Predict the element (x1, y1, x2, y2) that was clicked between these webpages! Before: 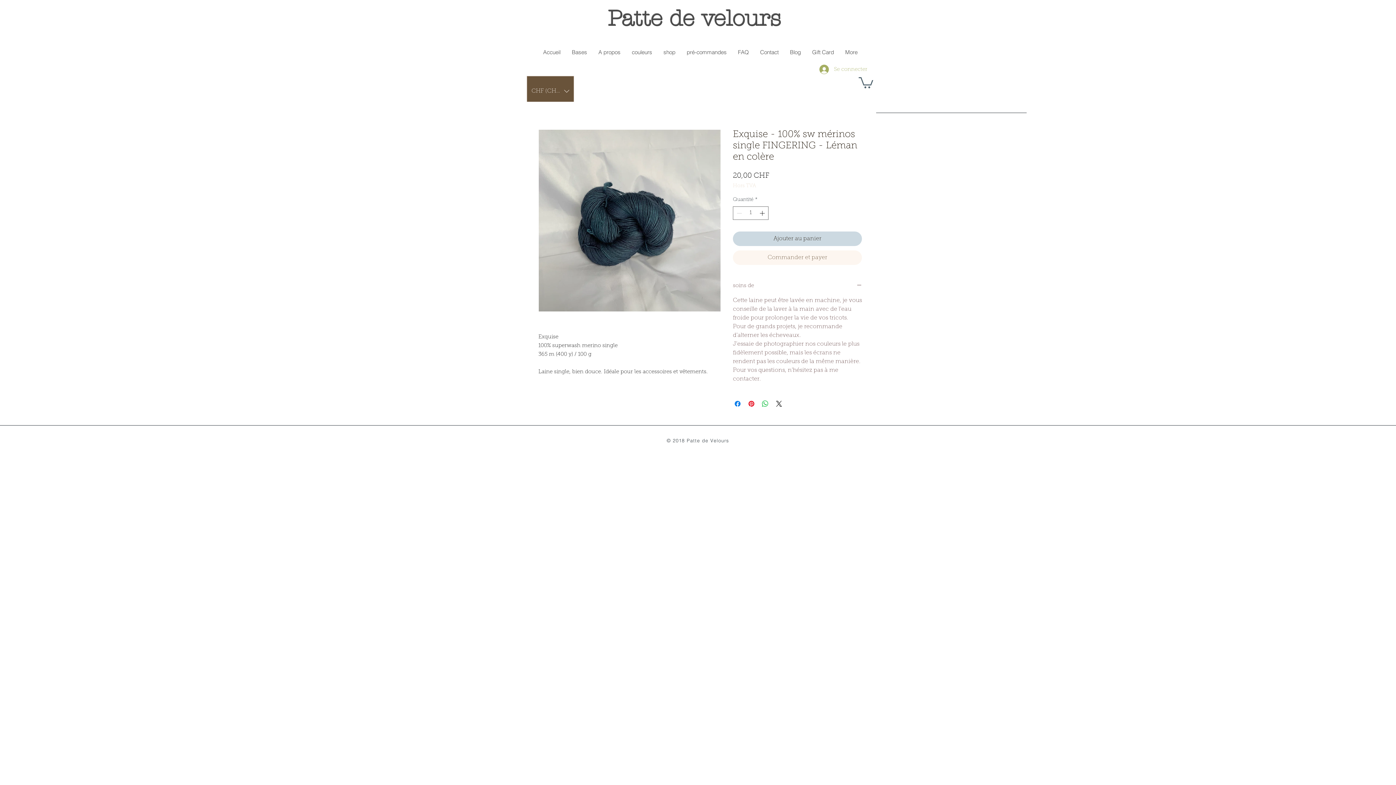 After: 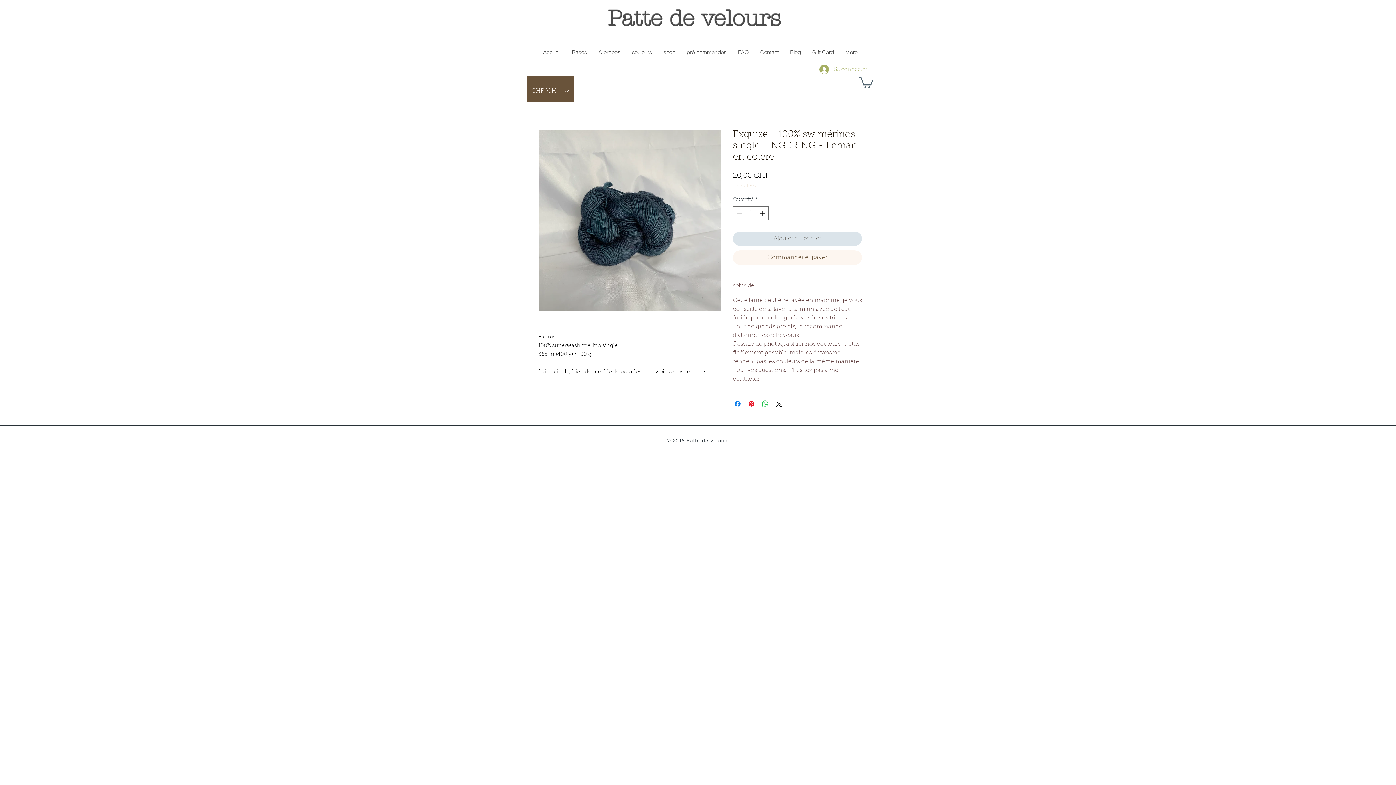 Action: bbox: (733, 231, 862, 246) label: Ajouter au panier